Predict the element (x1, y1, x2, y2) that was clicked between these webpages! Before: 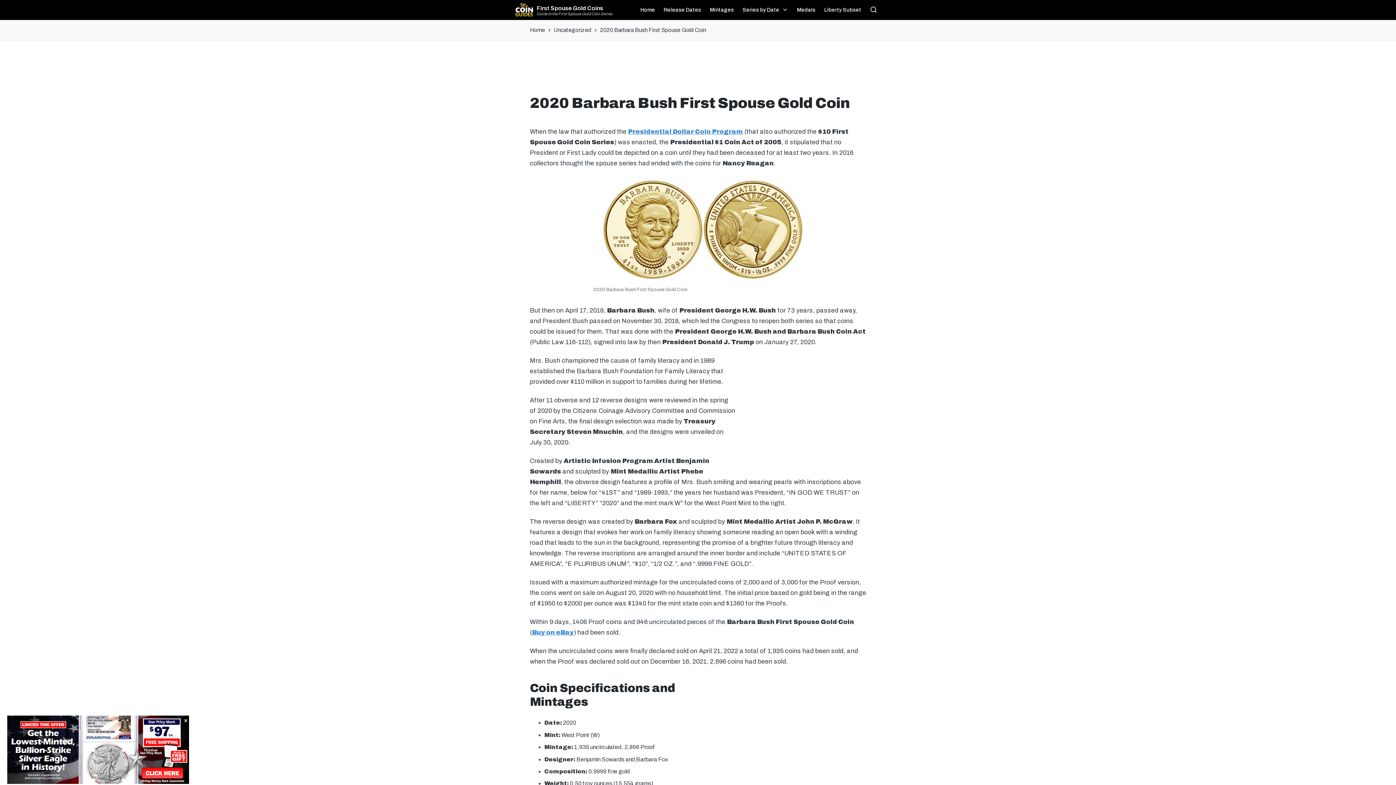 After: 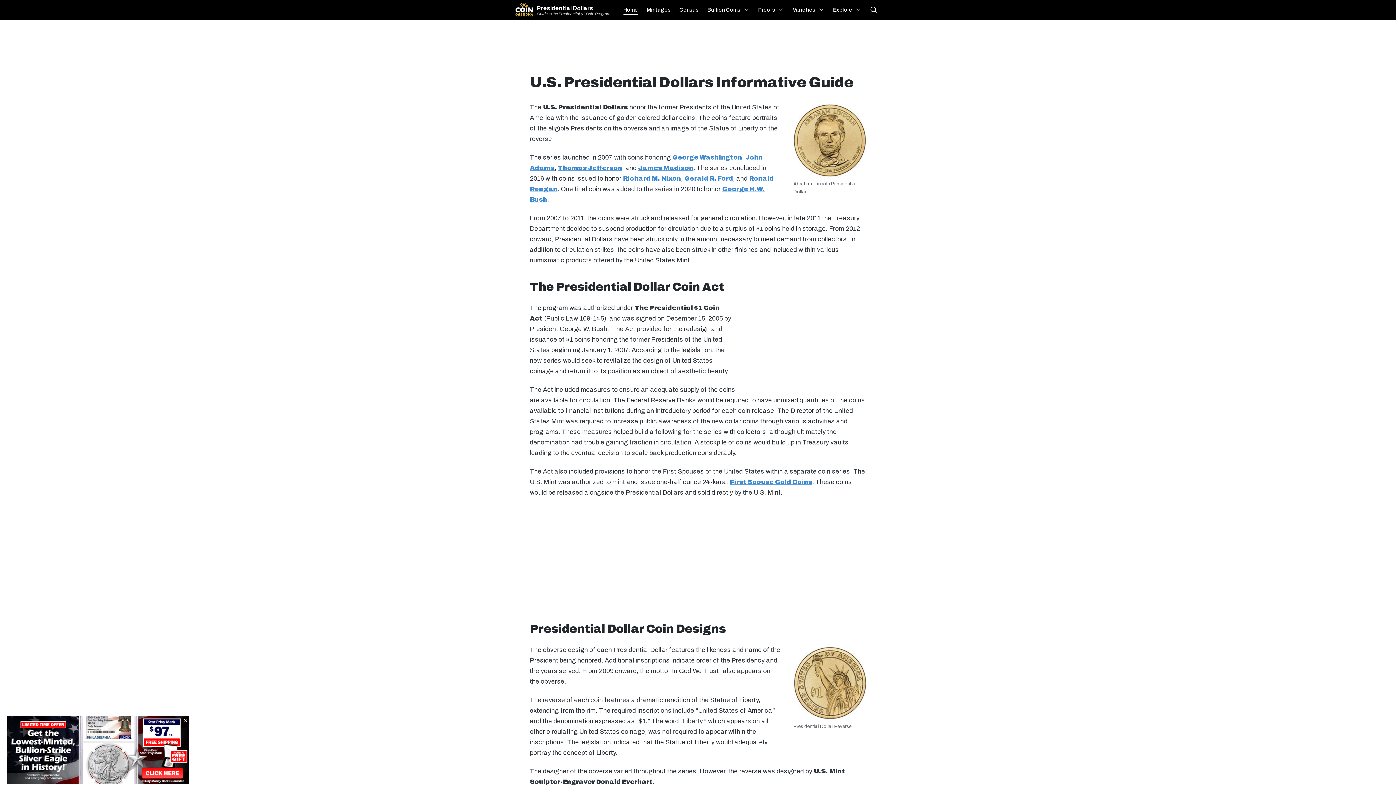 Action: bbox: (628, 128, 743, 135) label: Presidential Dollar Coin Program